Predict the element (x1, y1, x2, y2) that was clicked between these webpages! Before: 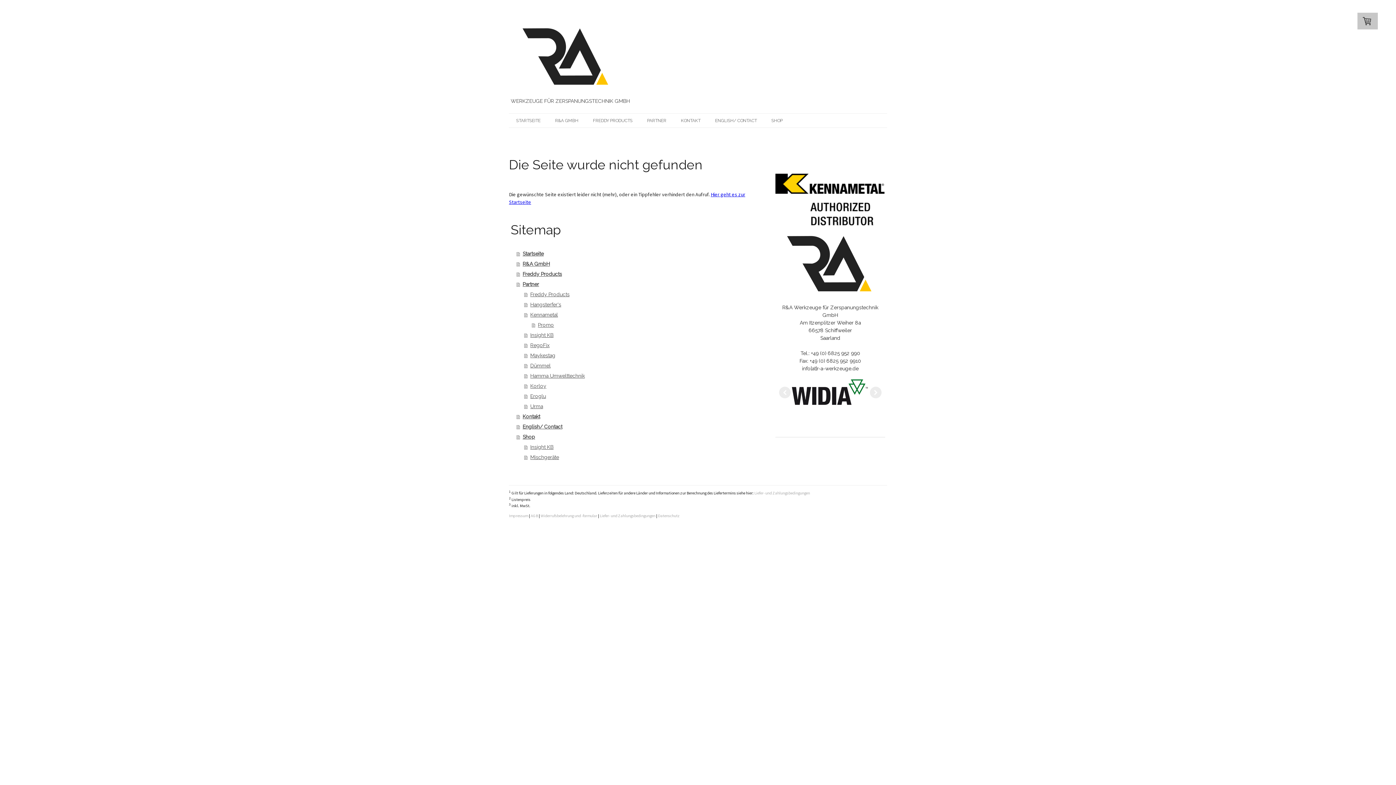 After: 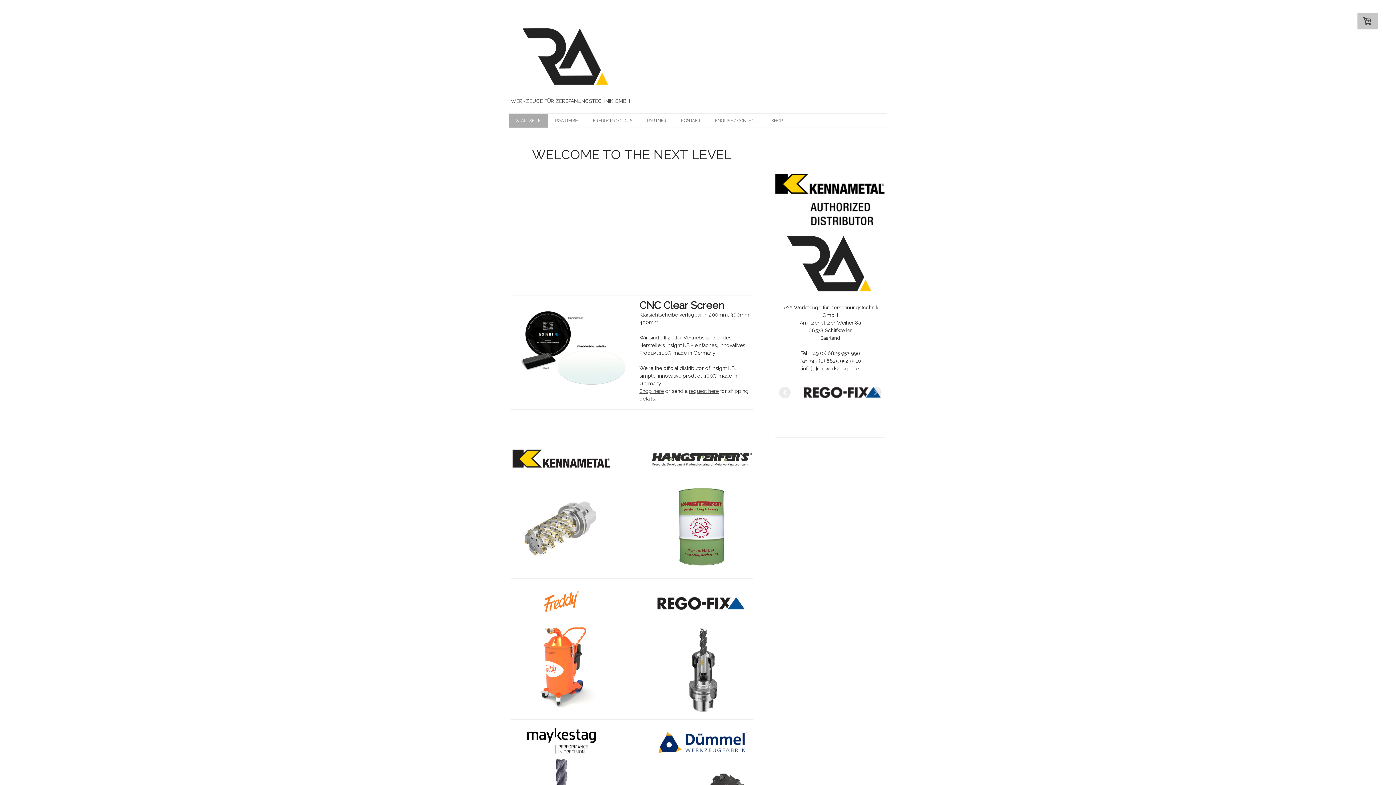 Action: label: WERKZEUGE FÜR ZERSPANUNGSTECHNIK GMBH bbox: (510, 97, 885, 104)